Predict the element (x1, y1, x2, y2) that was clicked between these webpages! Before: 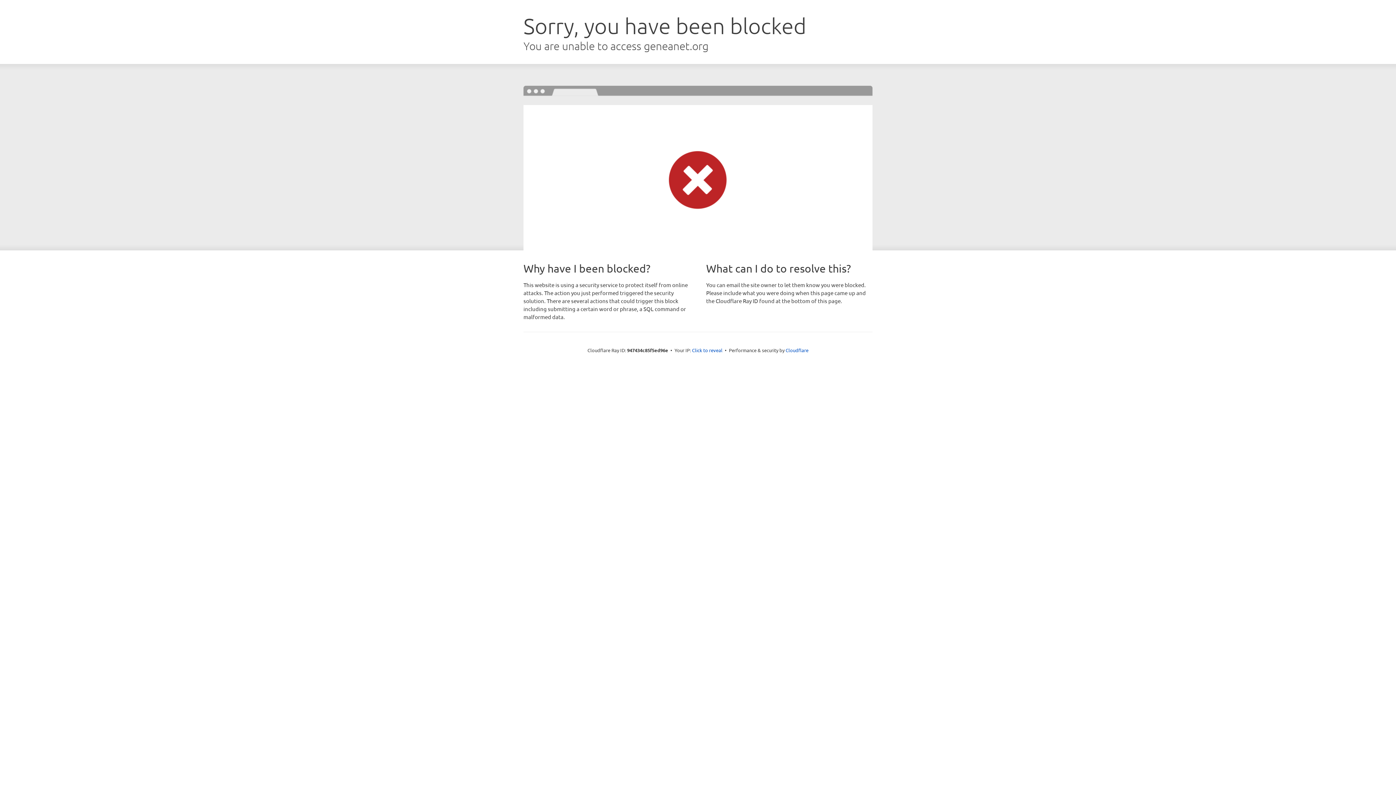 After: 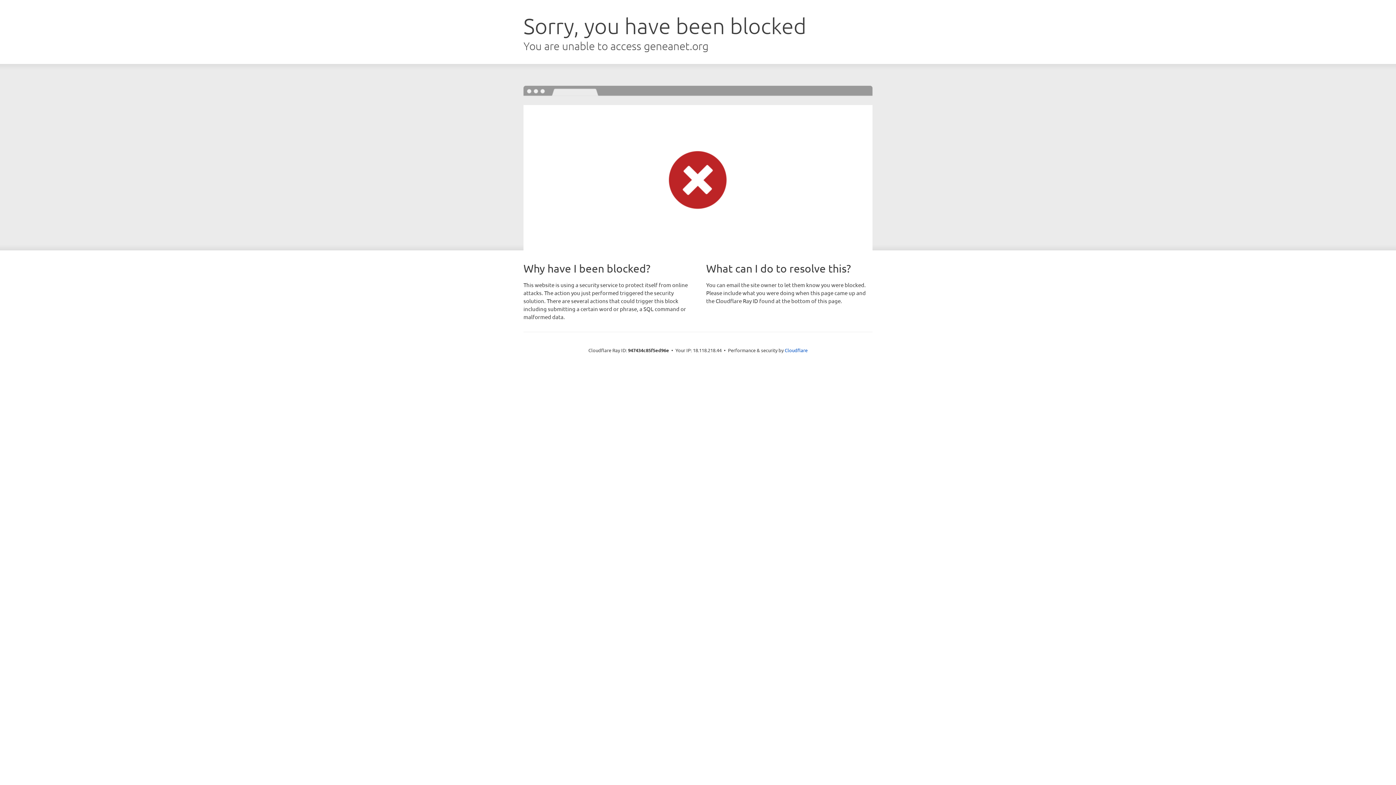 Action: label: Click to reveal bbox: (692, 346, 722, 353)